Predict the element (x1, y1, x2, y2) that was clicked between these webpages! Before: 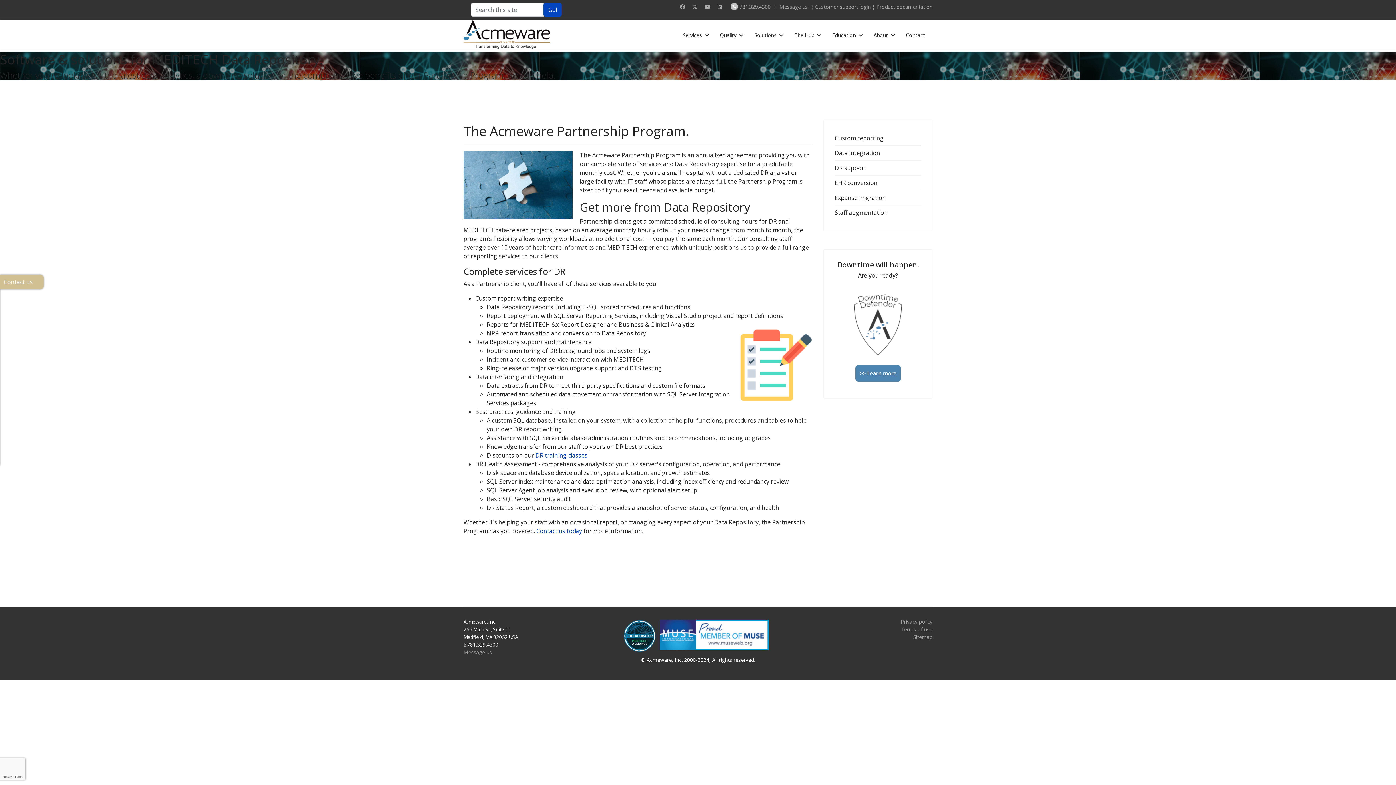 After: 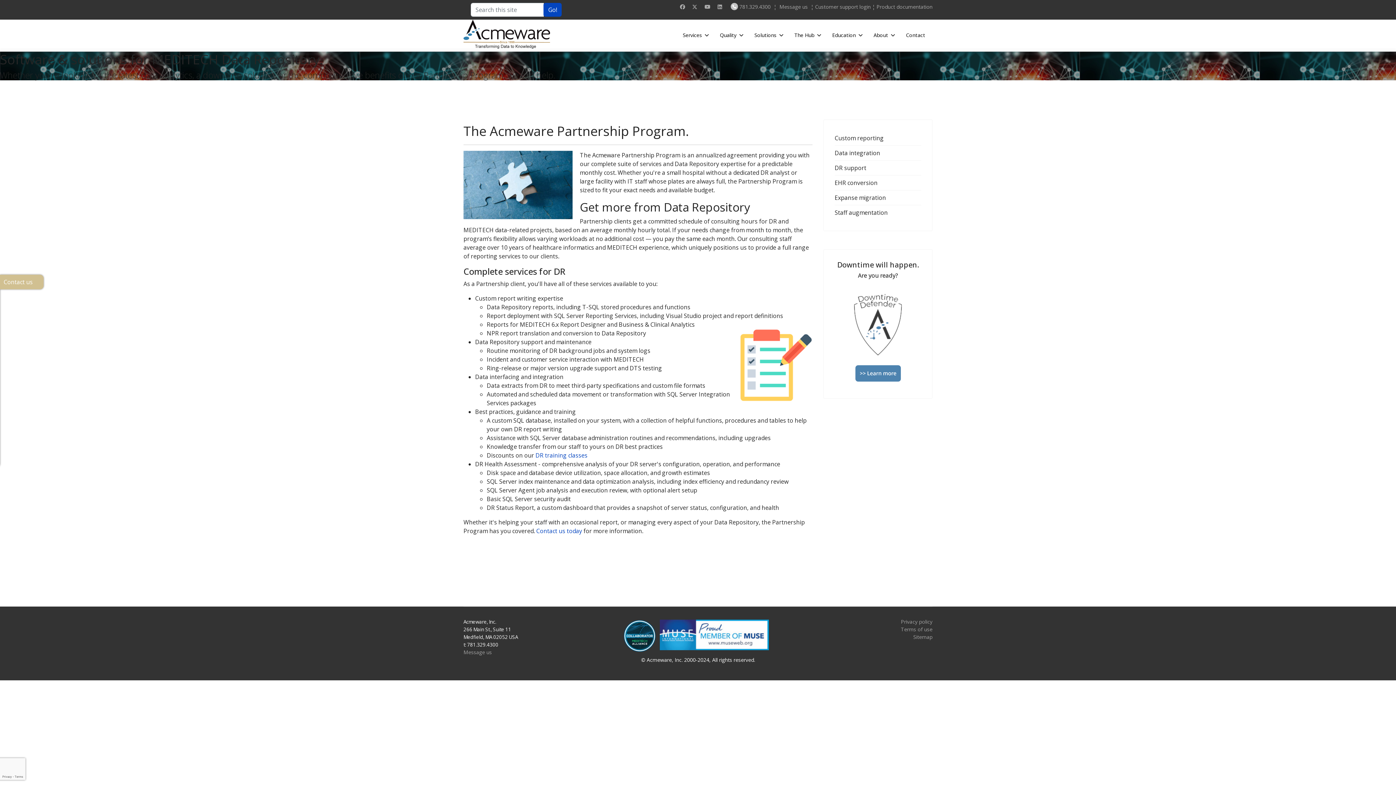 Action: bbox: (876, 3, 932, 10) label: Product documentation